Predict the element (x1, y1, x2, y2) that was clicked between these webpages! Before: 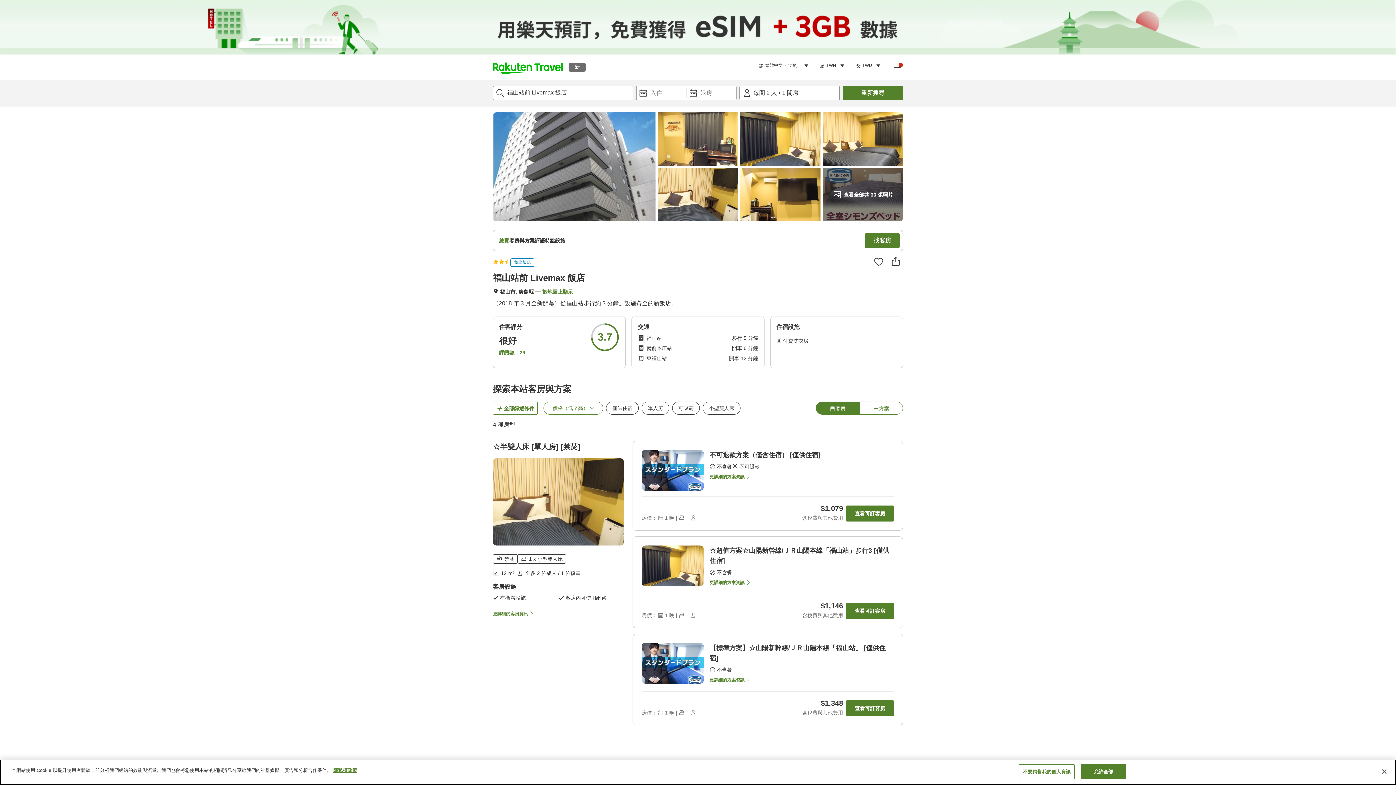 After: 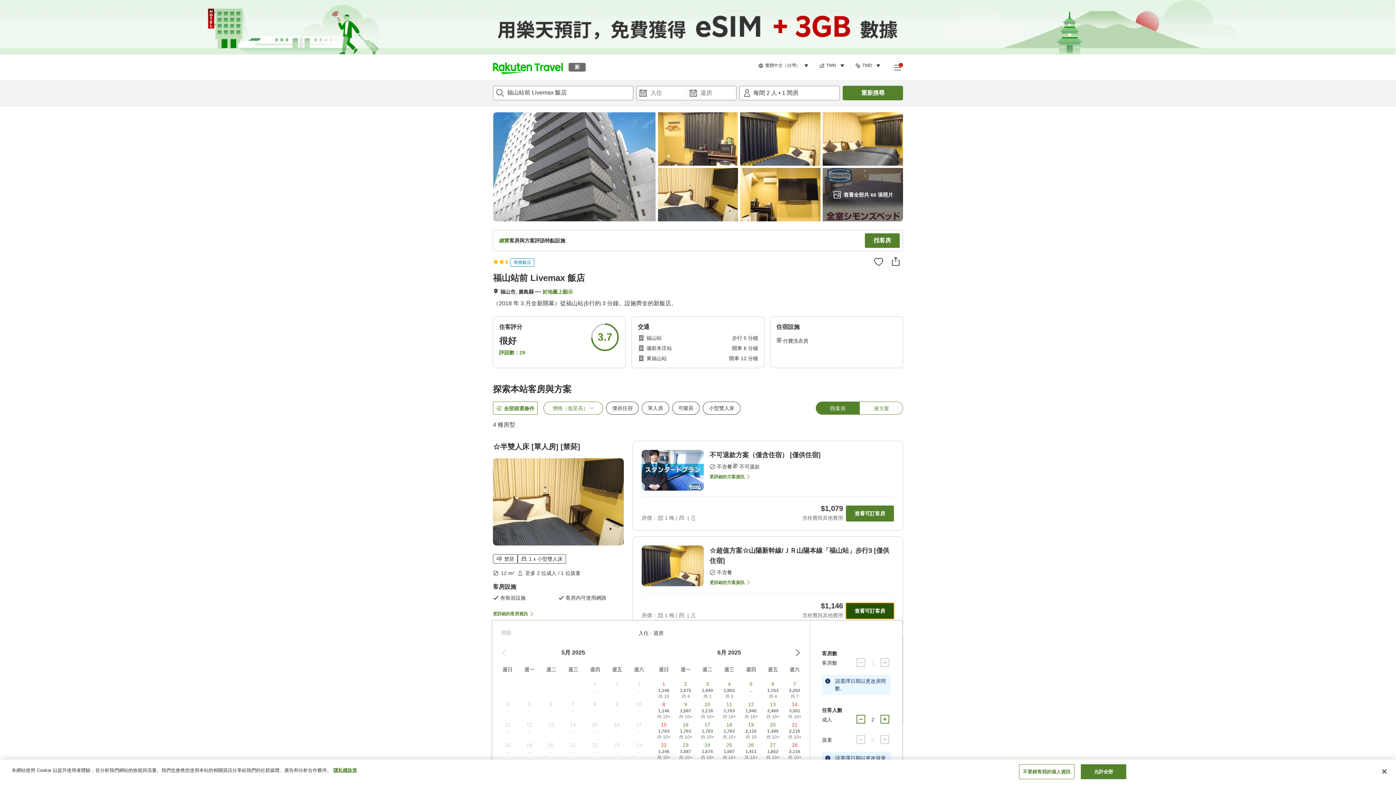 Action: bbox: (846, 603, 894, 619) label: Check availability